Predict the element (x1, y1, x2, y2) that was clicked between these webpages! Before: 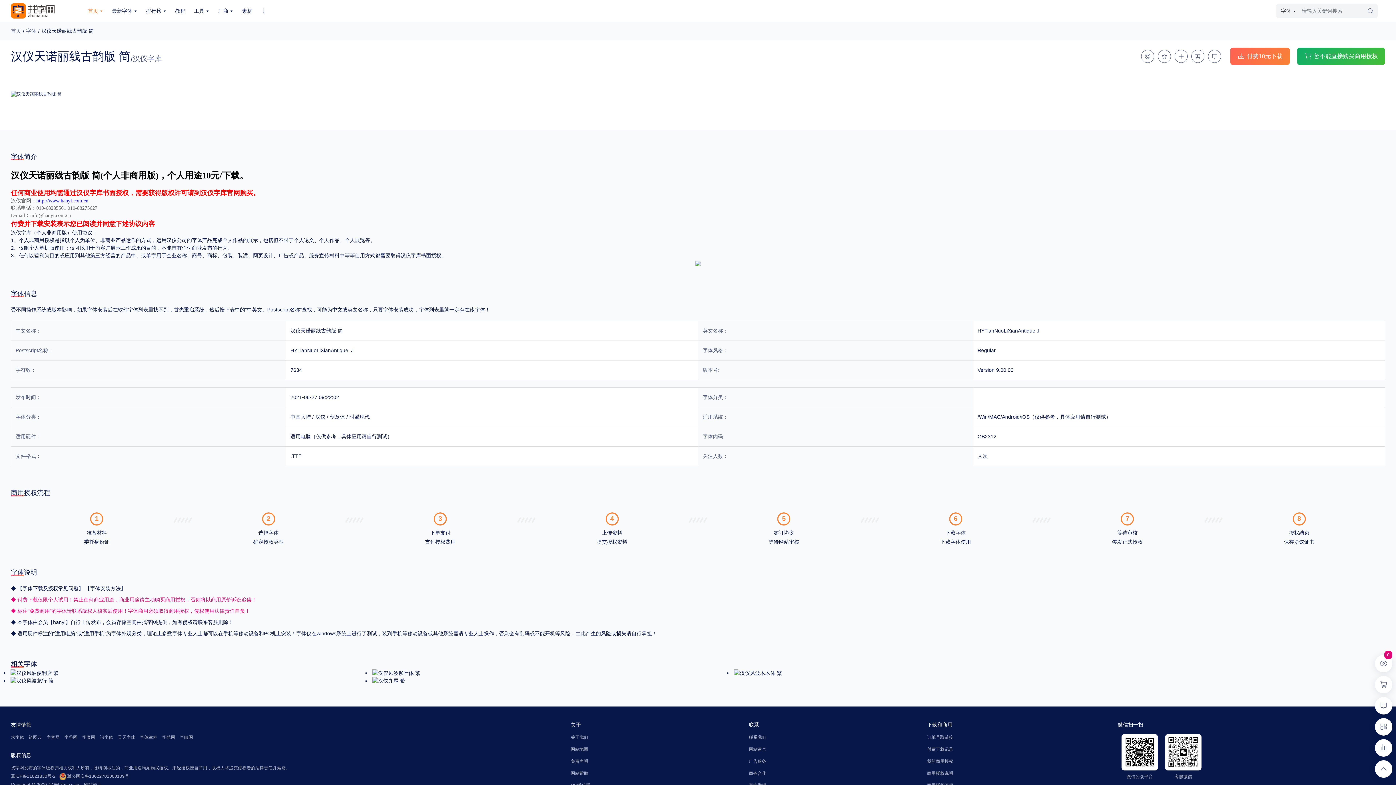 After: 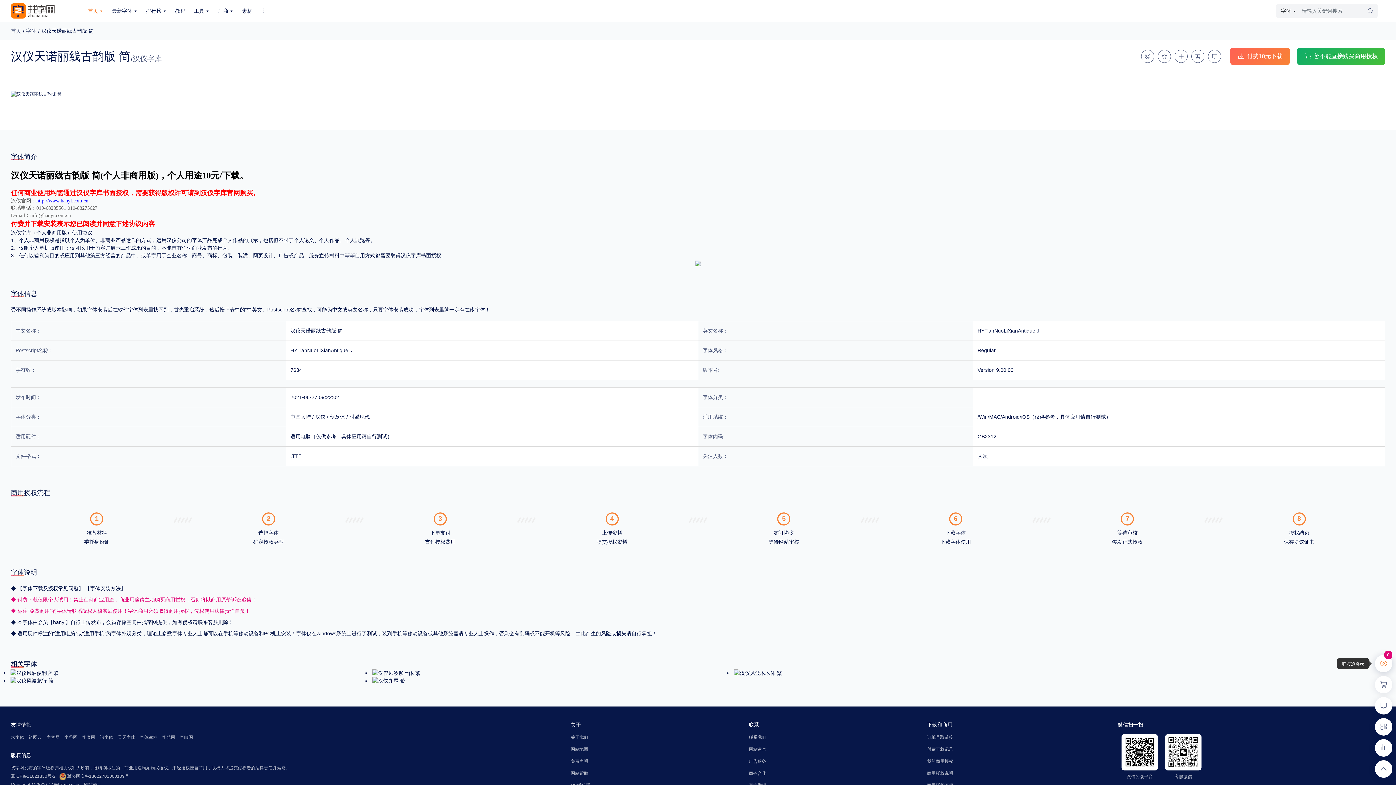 Action: label: 0 bbox: (1375, 655, 1392, 672)